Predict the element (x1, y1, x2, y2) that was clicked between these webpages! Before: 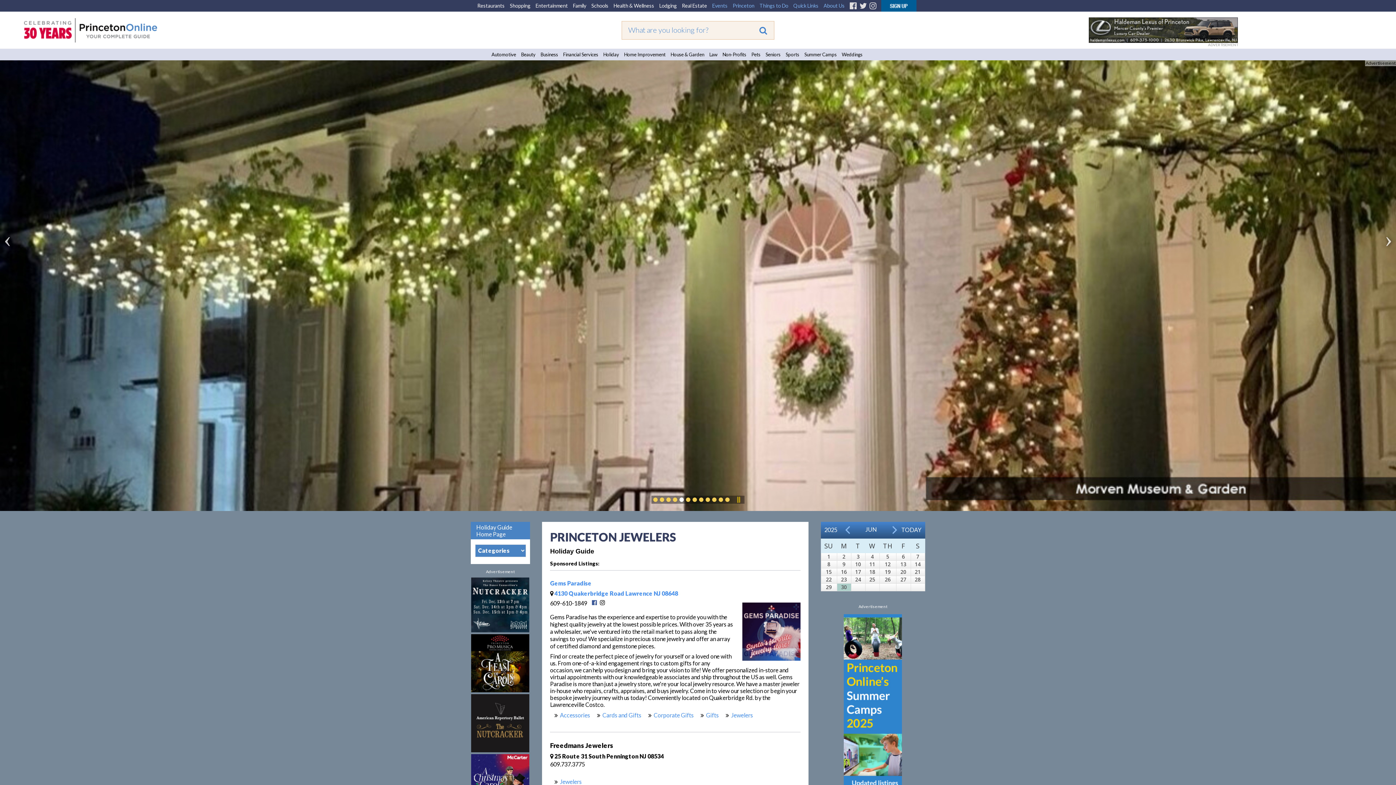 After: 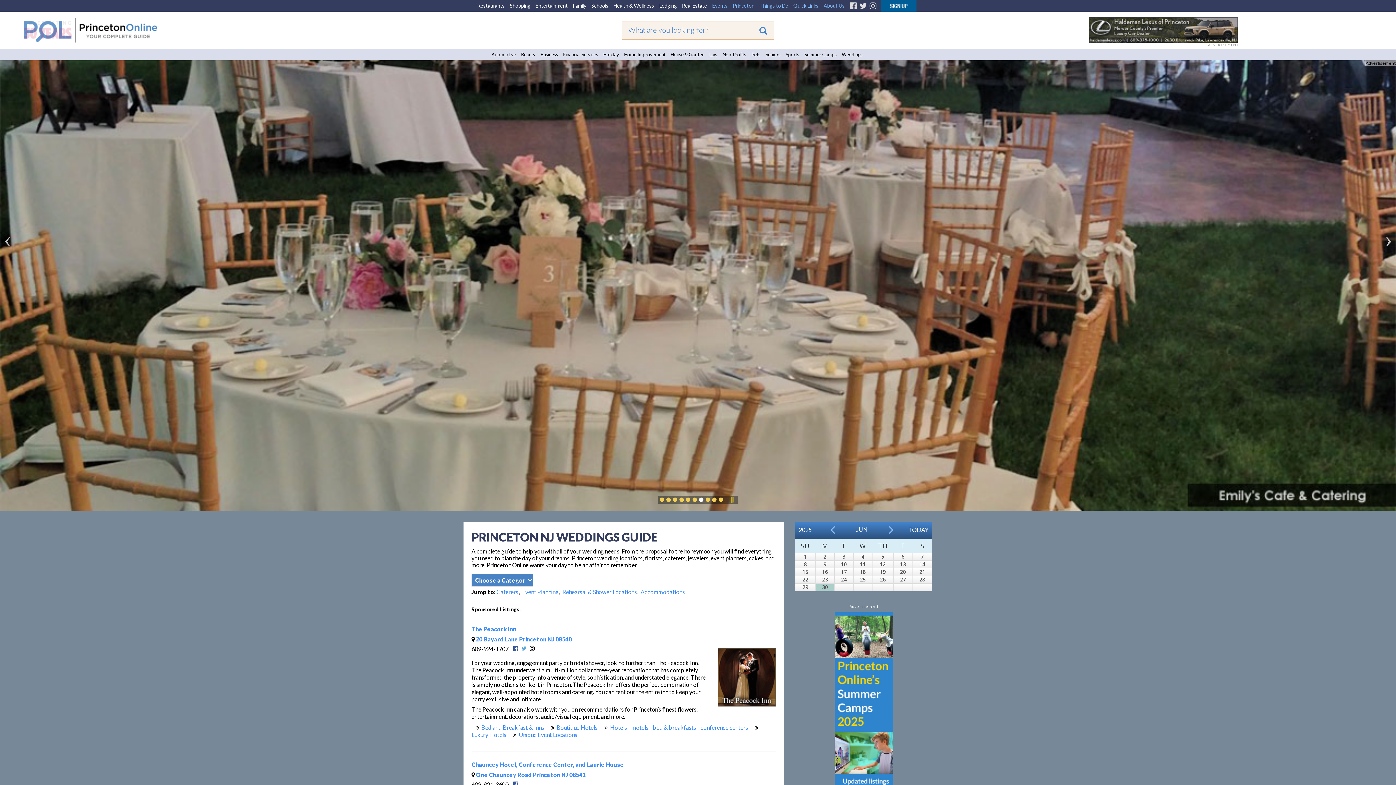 Action: label: Weddings bbox: (839, 48, 865, 60)